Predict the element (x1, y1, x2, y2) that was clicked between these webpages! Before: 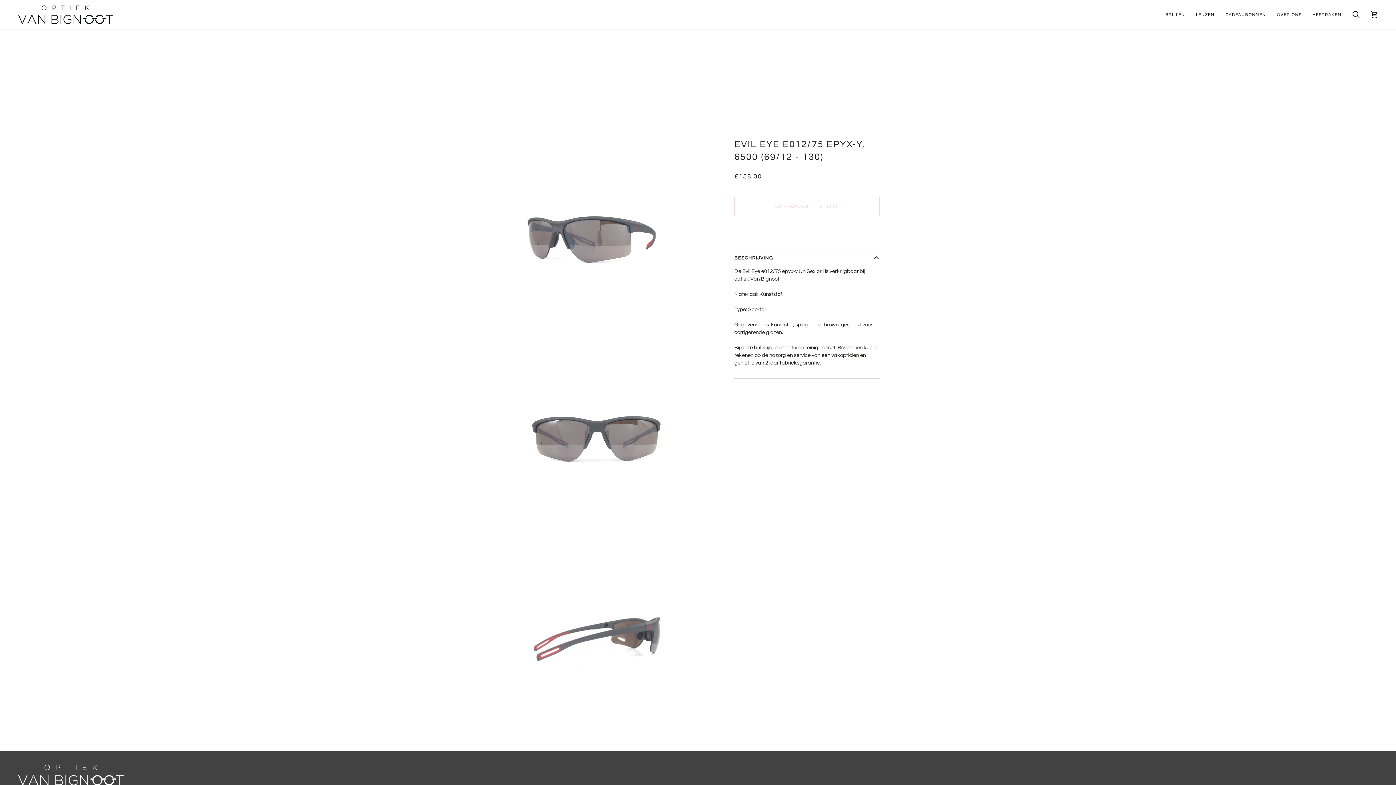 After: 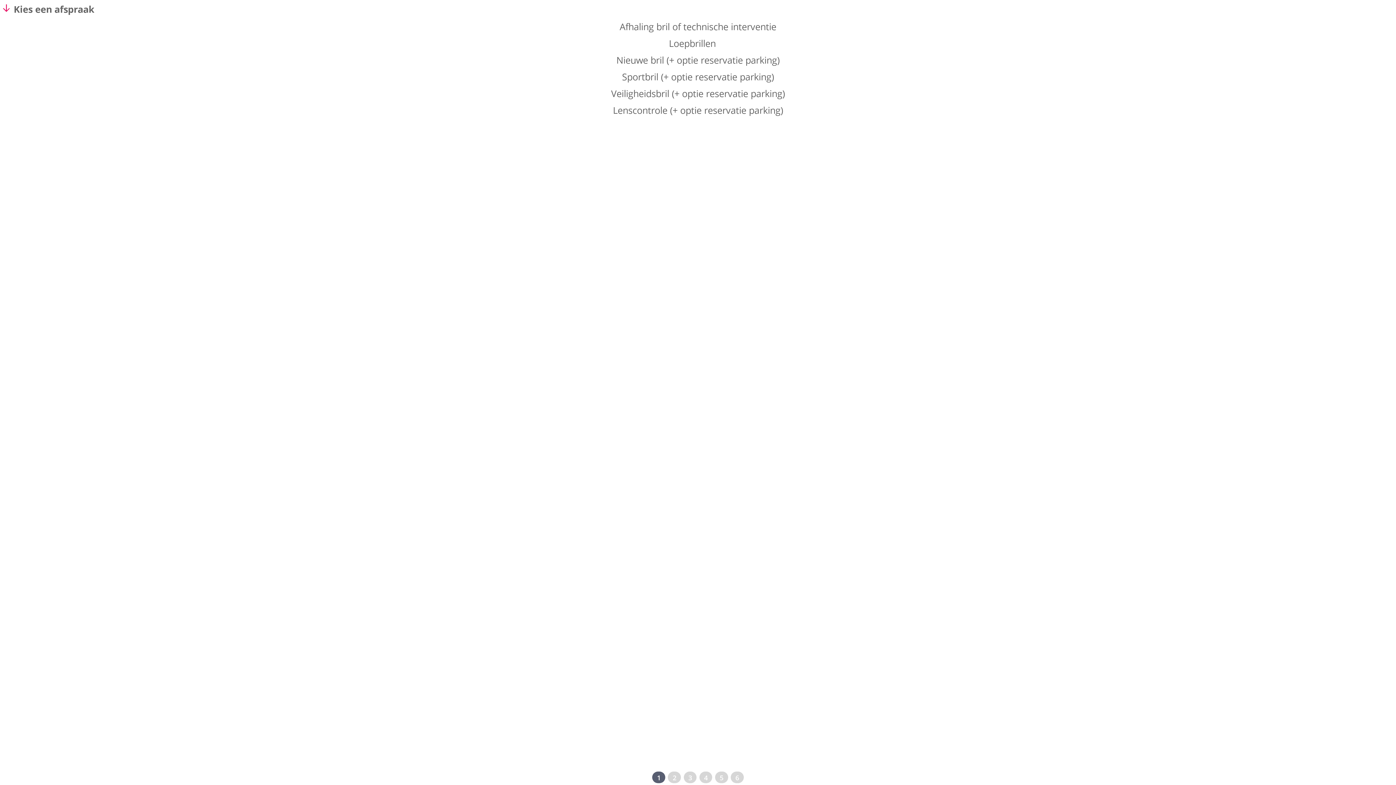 Action: bbox: (1307, 0, 1347, 29) label: AFSPRAKEN